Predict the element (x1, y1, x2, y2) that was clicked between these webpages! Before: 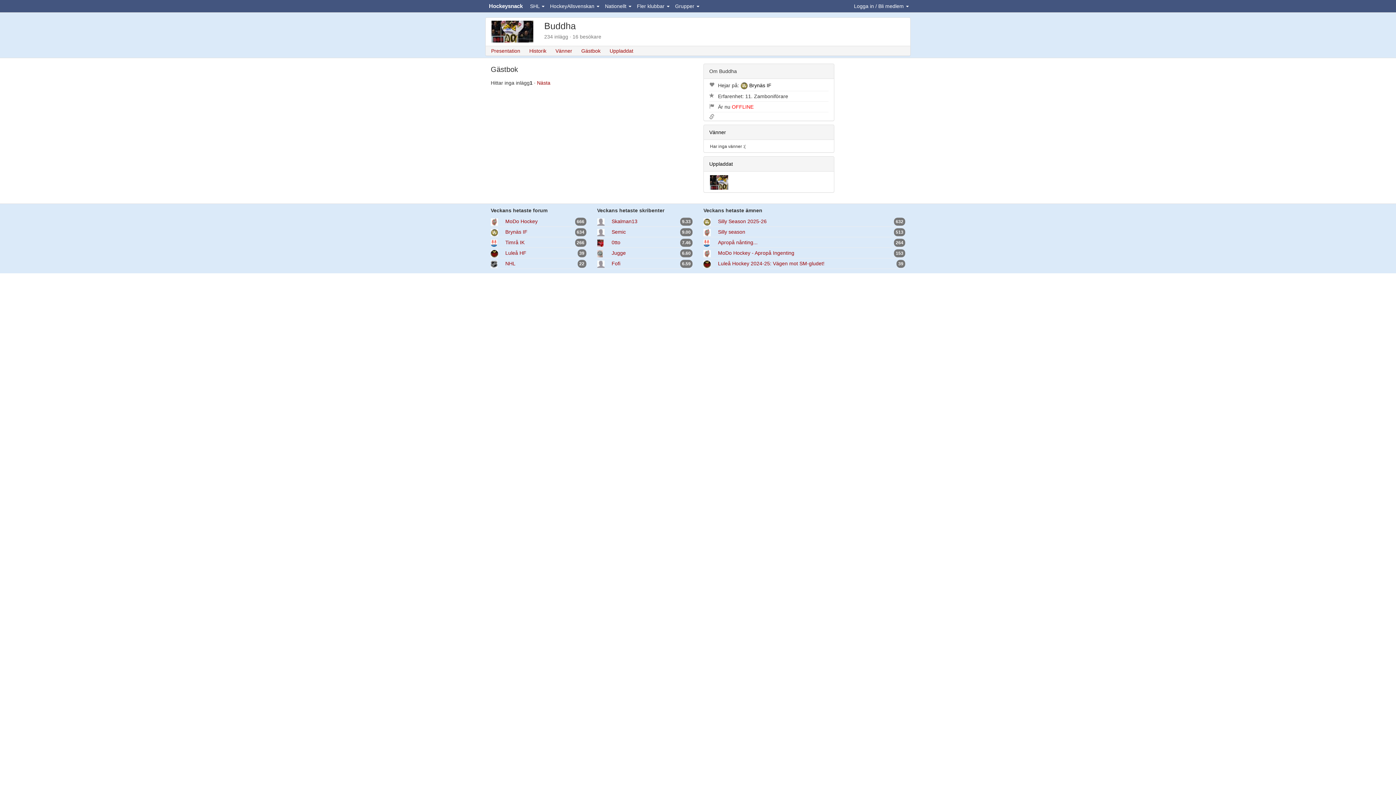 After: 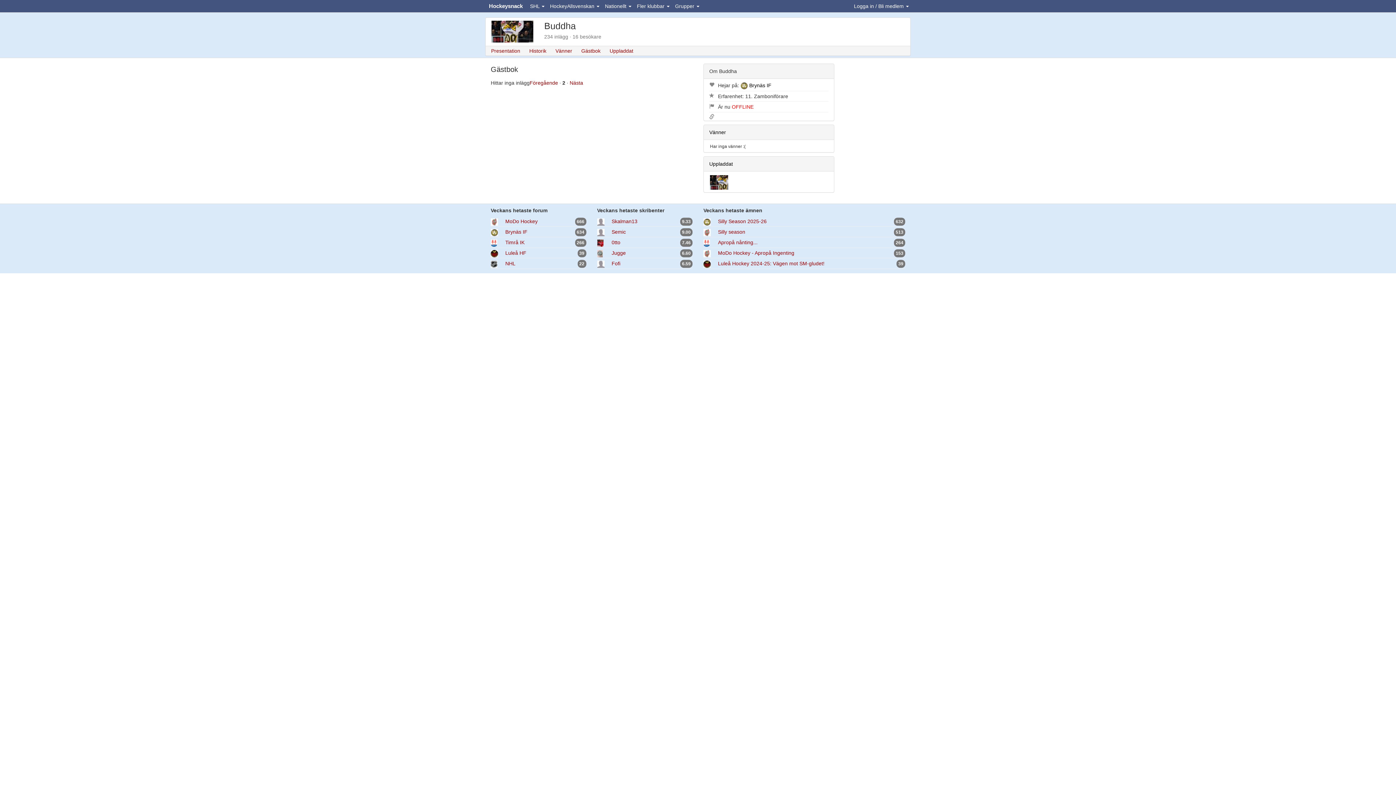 Action: label: Nästa bbox: (537, 80, 550, 85)